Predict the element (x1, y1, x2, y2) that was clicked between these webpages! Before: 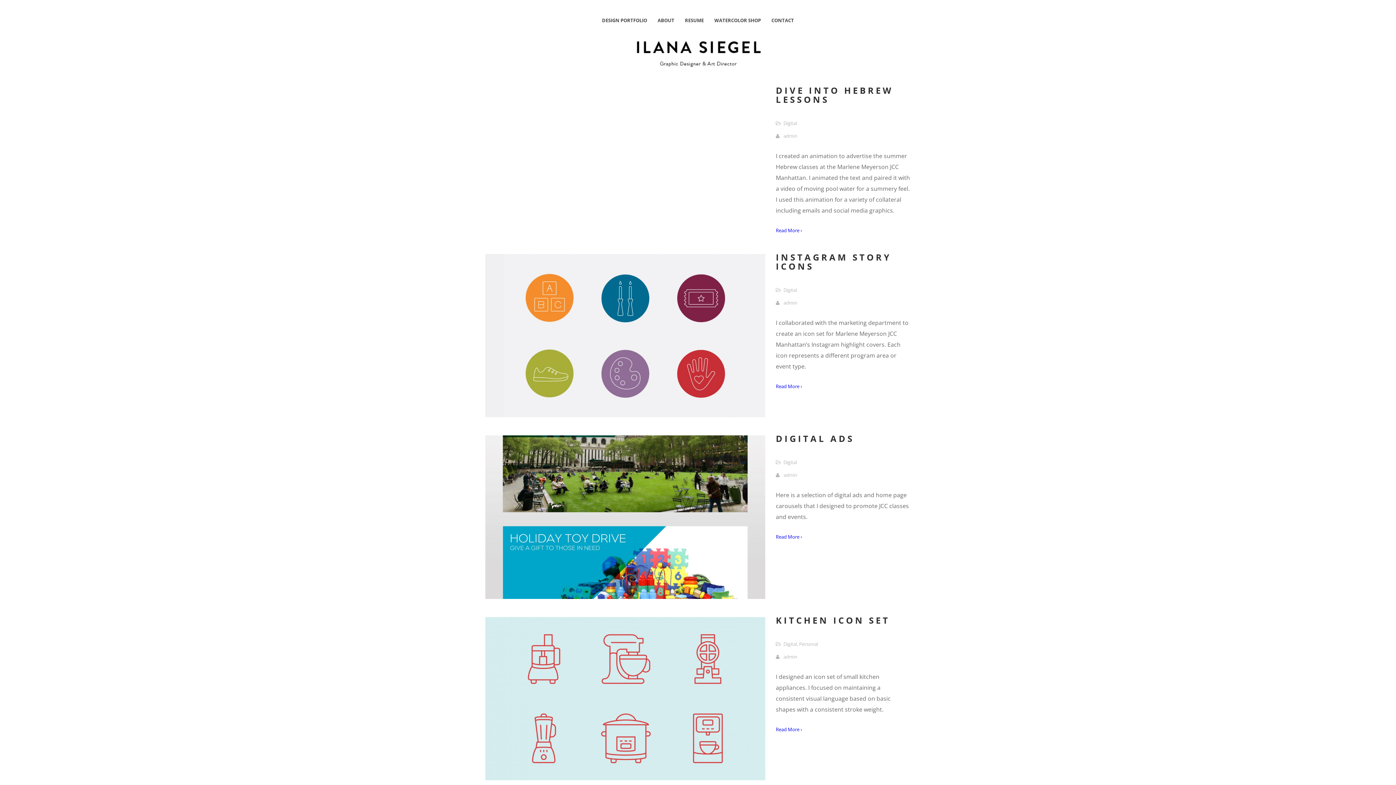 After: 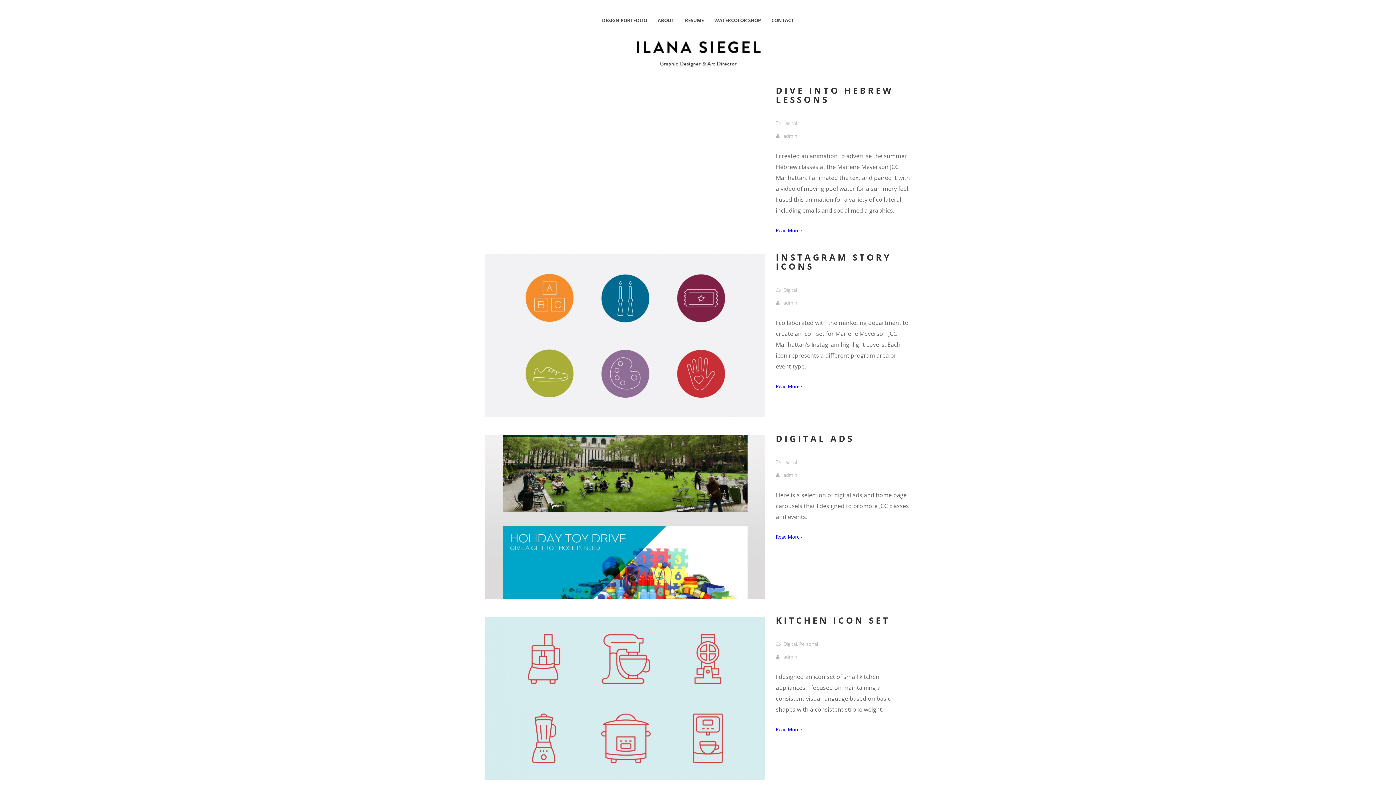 Action: label: Digital bbox: (783, 459, 797, 465)